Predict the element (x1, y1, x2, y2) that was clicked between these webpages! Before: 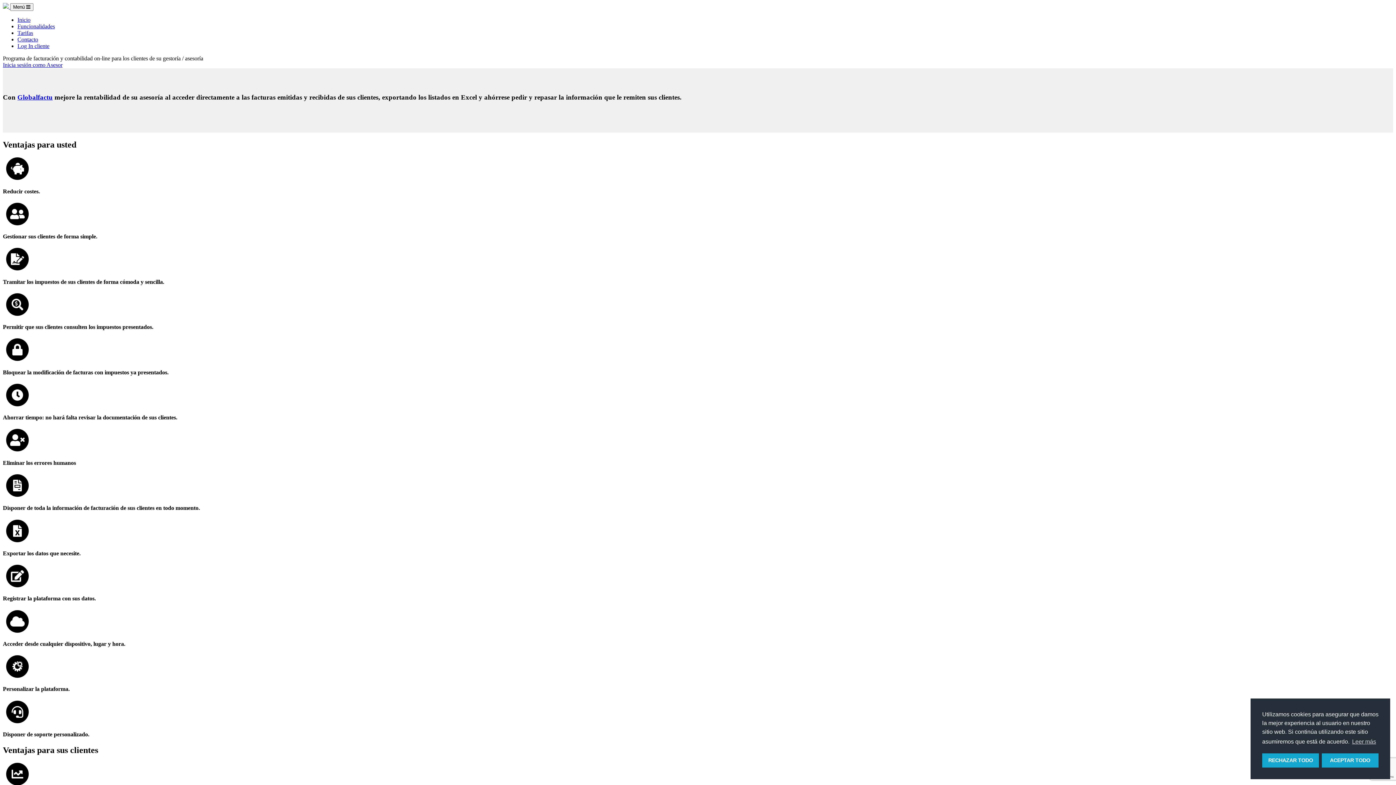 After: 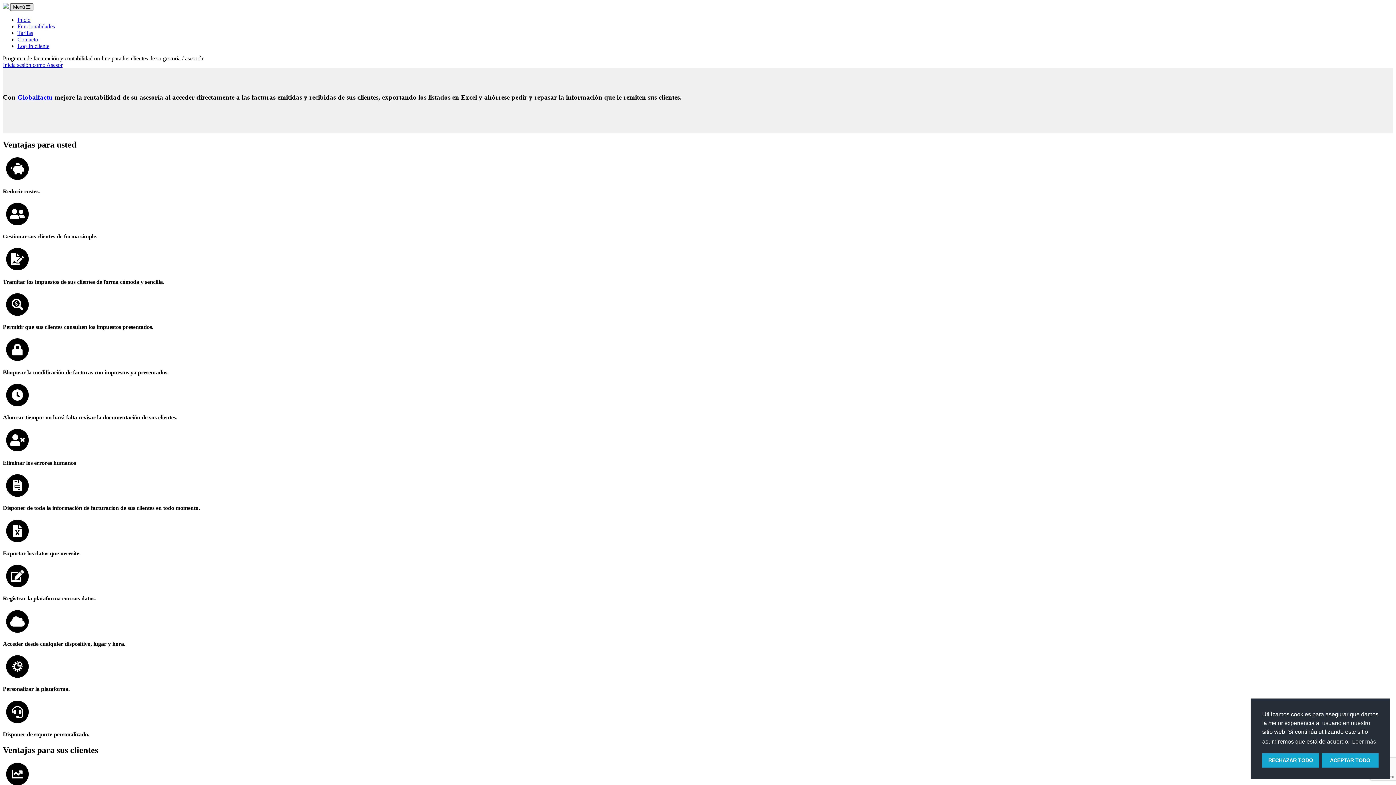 Action: label: Toggle navigation bbox: (10, 3, 33, 10)